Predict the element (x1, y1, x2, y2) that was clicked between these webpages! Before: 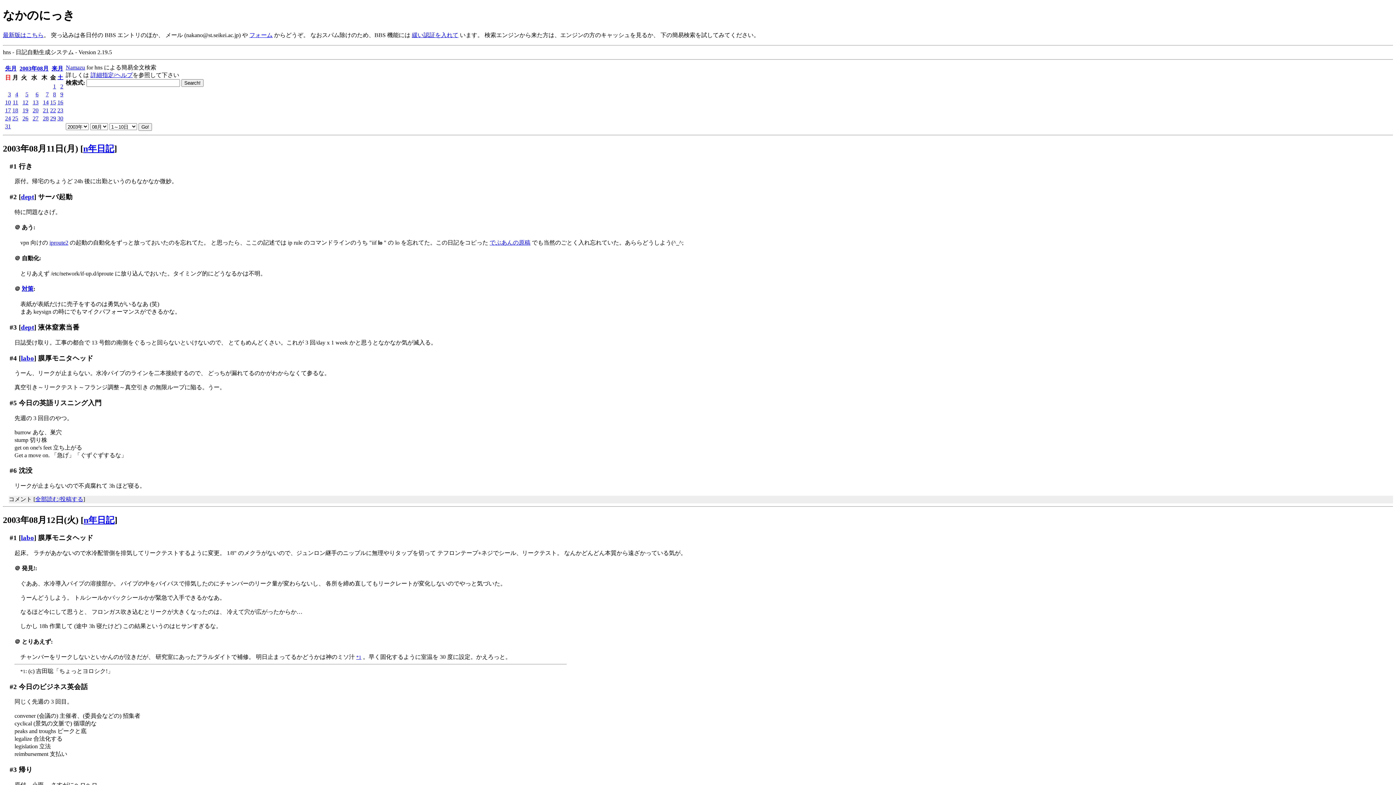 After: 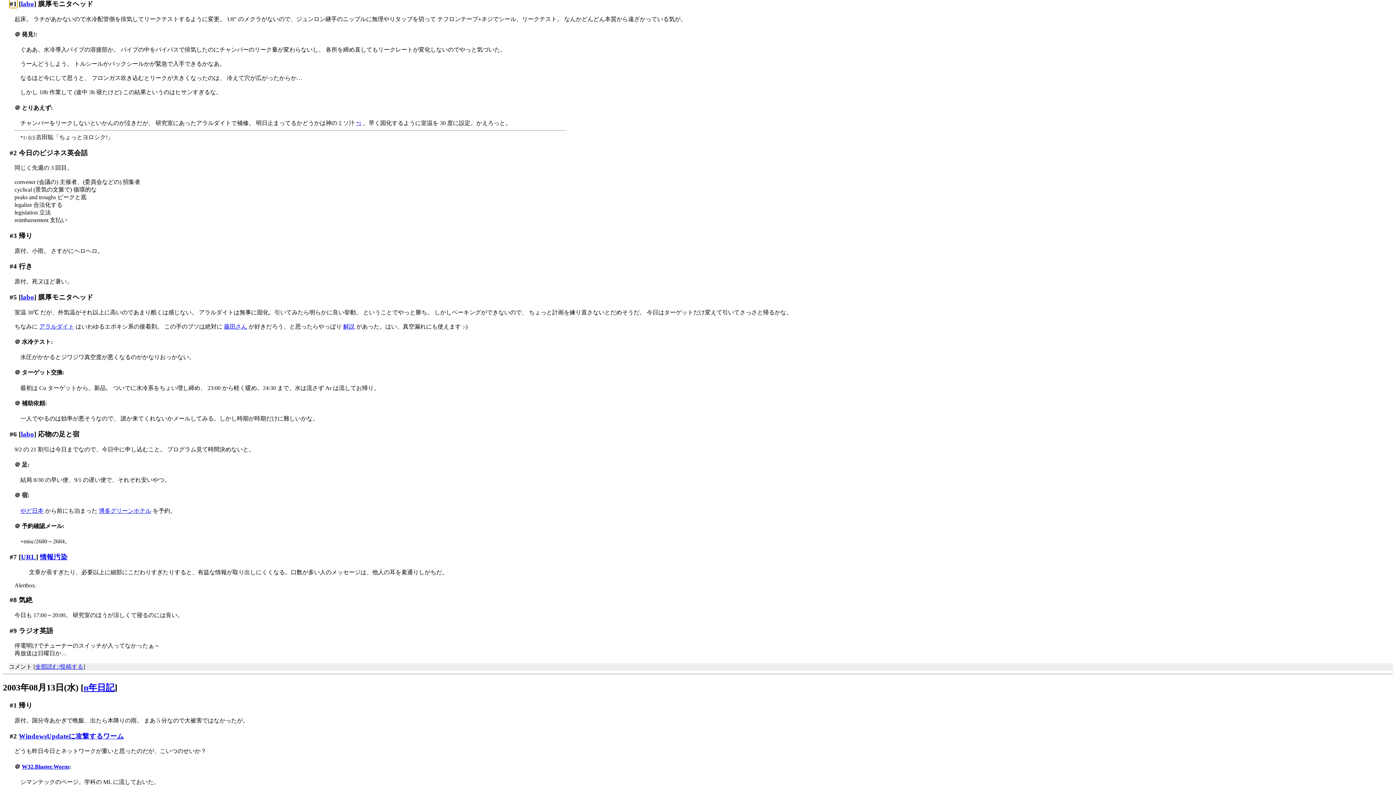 Action: bbox: (9, 534, 16, 541) label: #1